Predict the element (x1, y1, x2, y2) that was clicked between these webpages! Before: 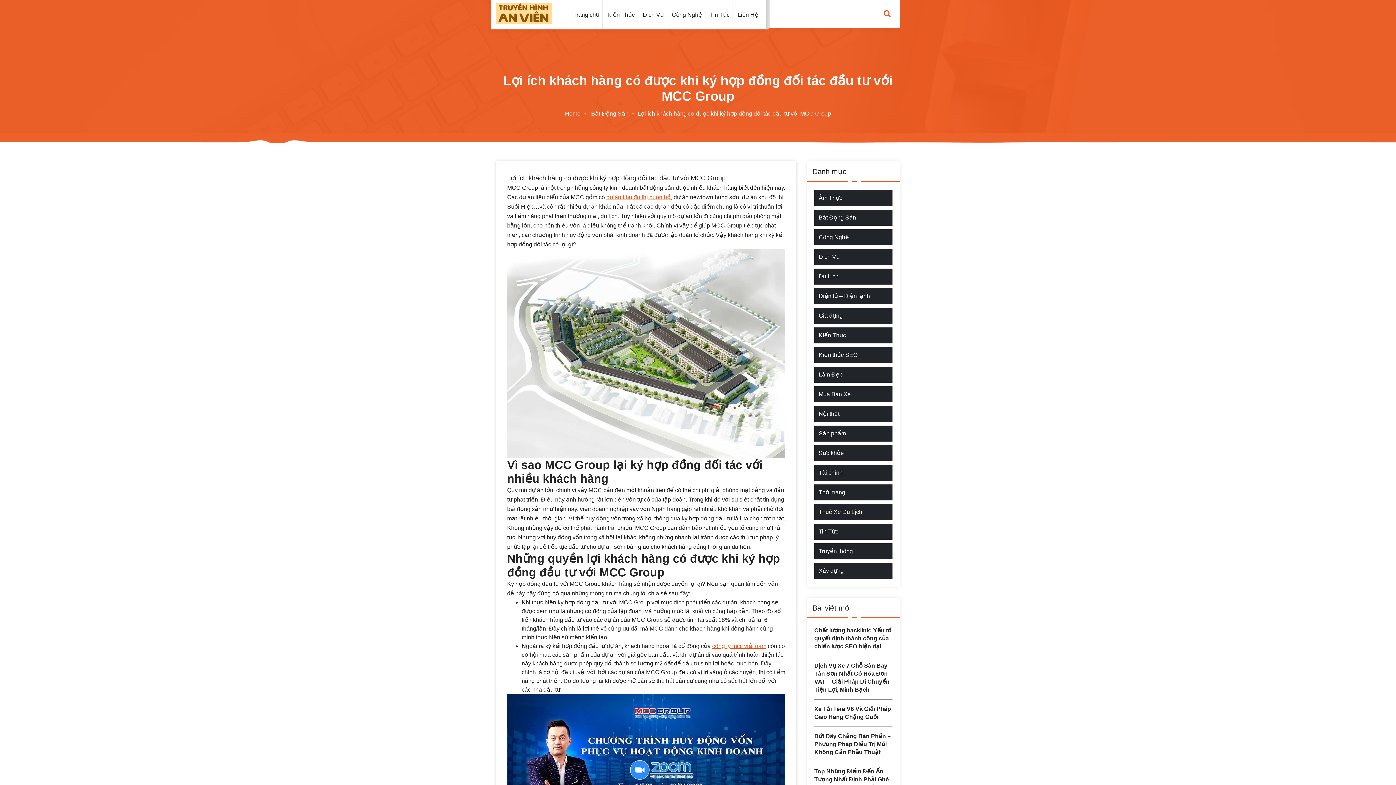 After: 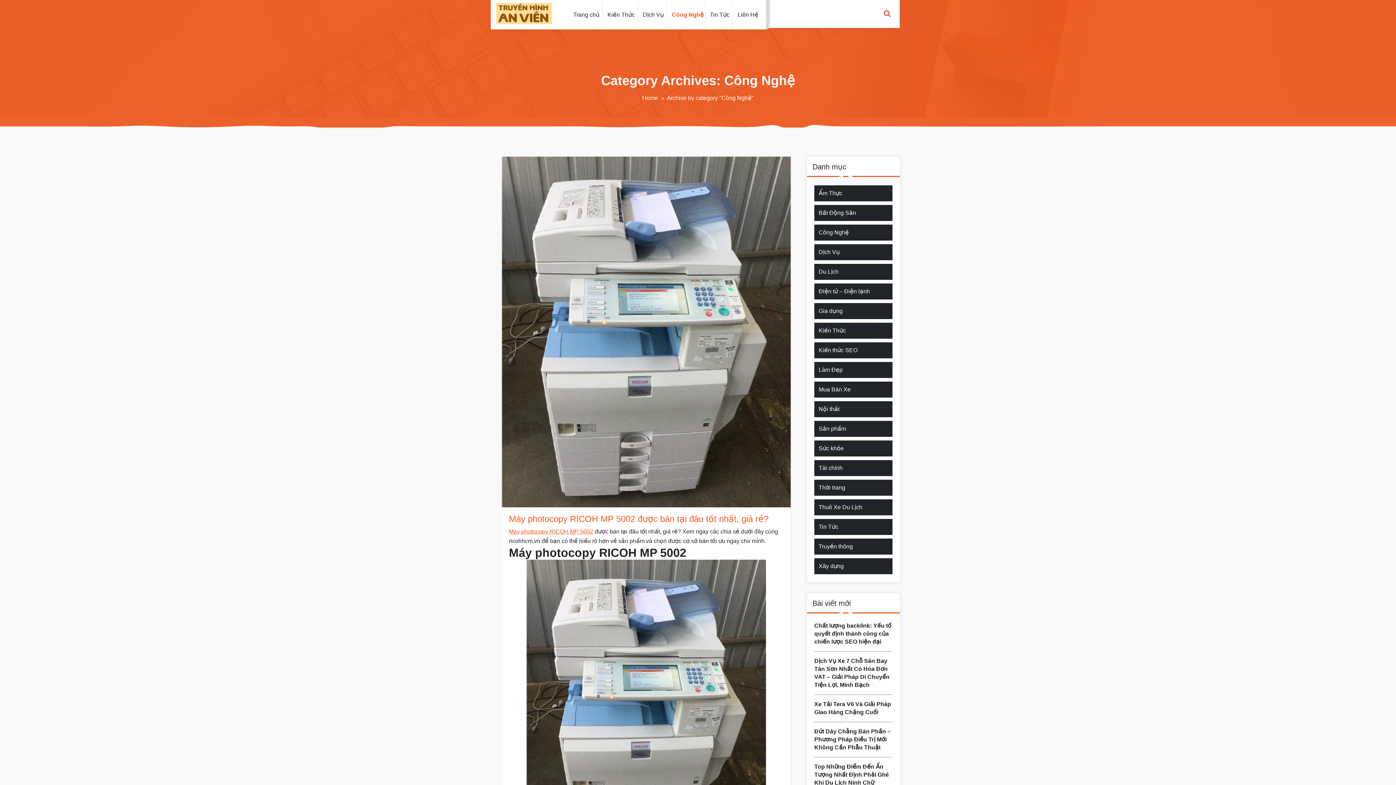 Action: label: Công Nghệ bbox: (818, 233, 849, 241)